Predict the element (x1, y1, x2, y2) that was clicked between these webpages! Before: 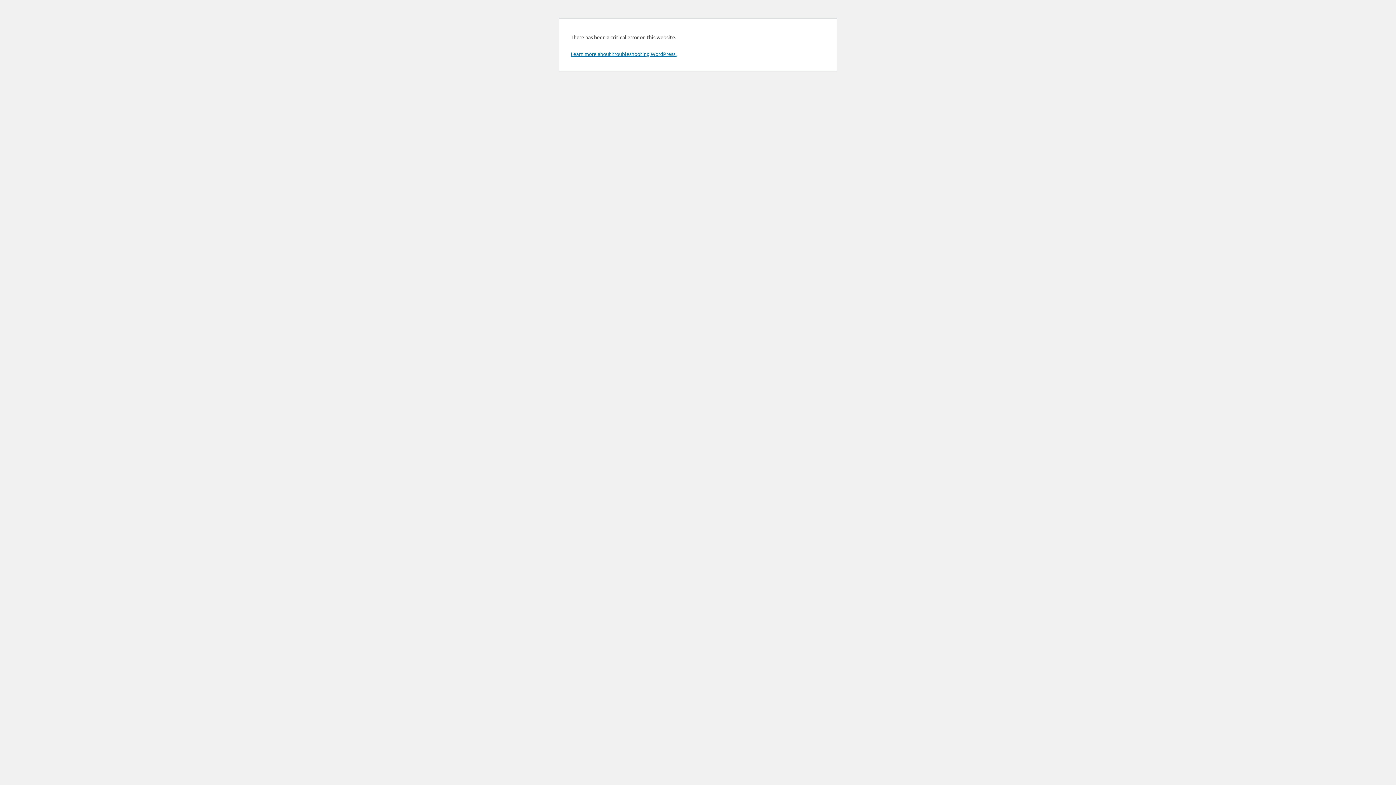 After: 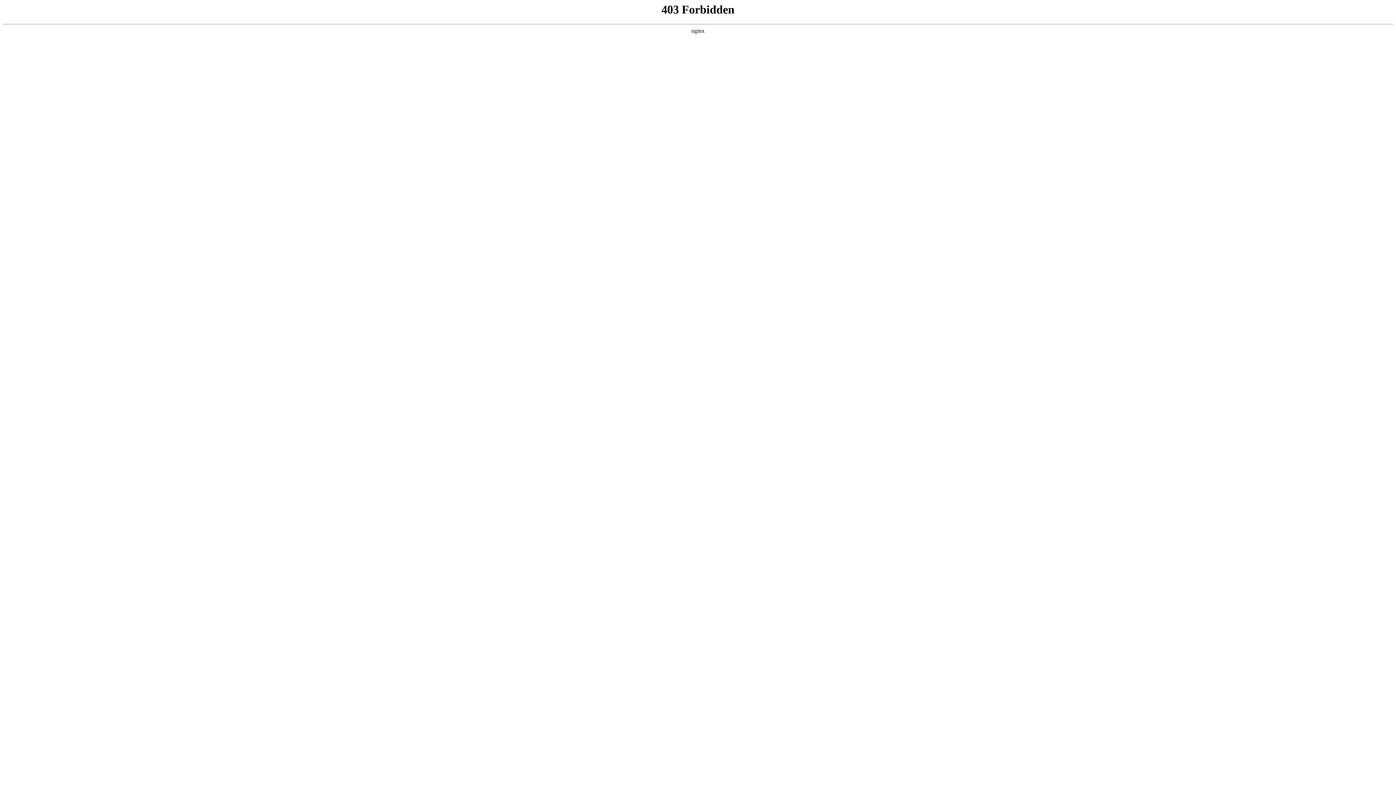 Action: label: Learn more about troubleshooting WordPress. bbox: (570, 50, 676, 57)